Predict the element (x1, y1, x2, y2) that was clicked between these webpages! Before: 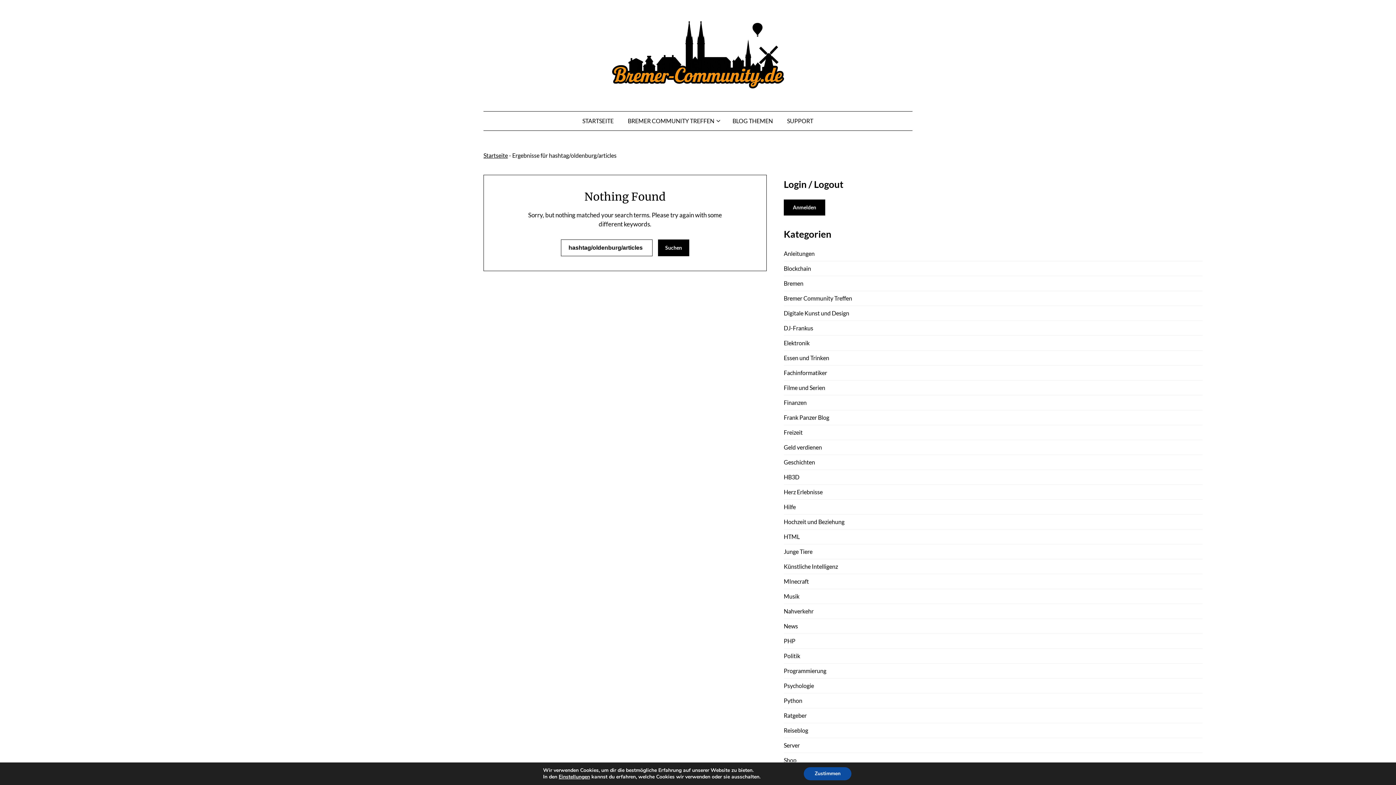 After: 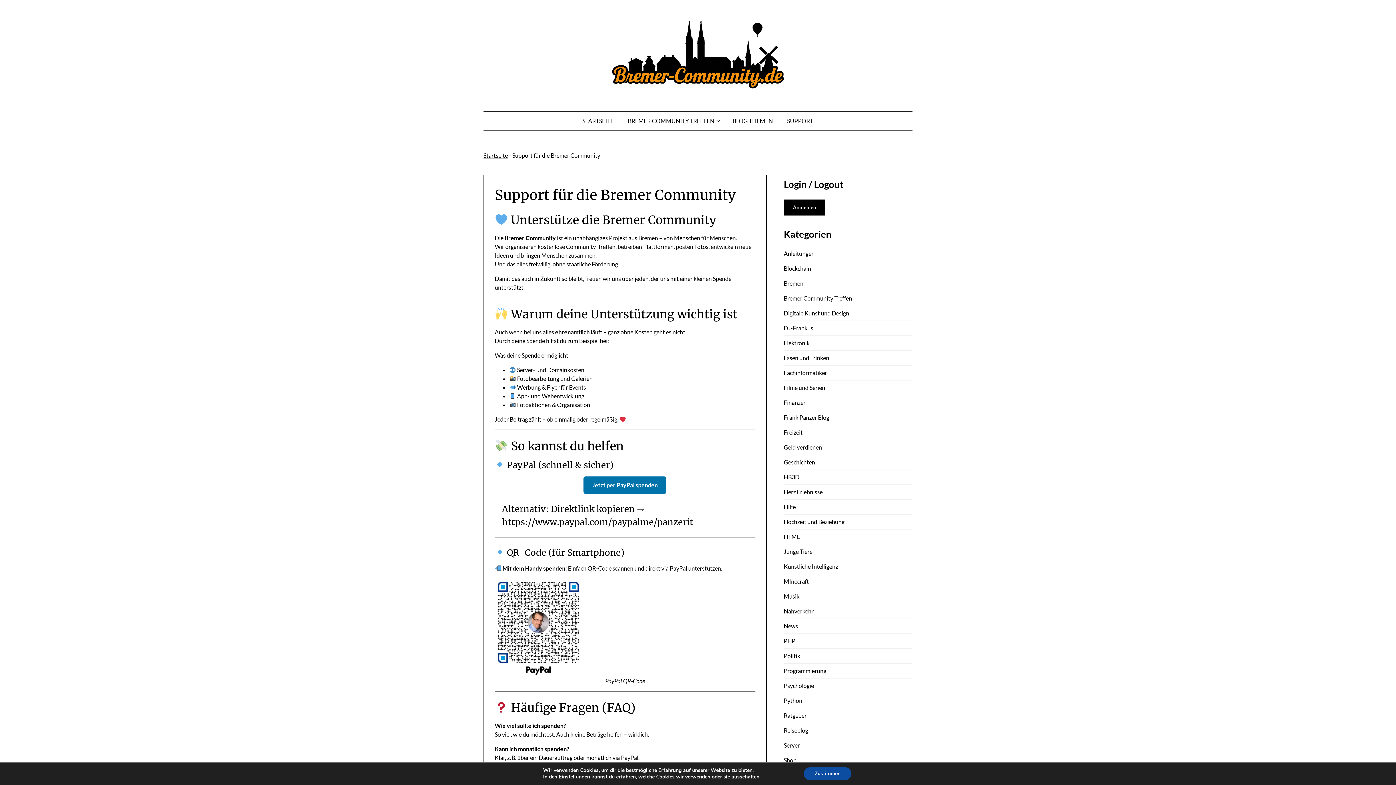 Action: label: SUPPORT bbox: (780, 111, 820, 130)